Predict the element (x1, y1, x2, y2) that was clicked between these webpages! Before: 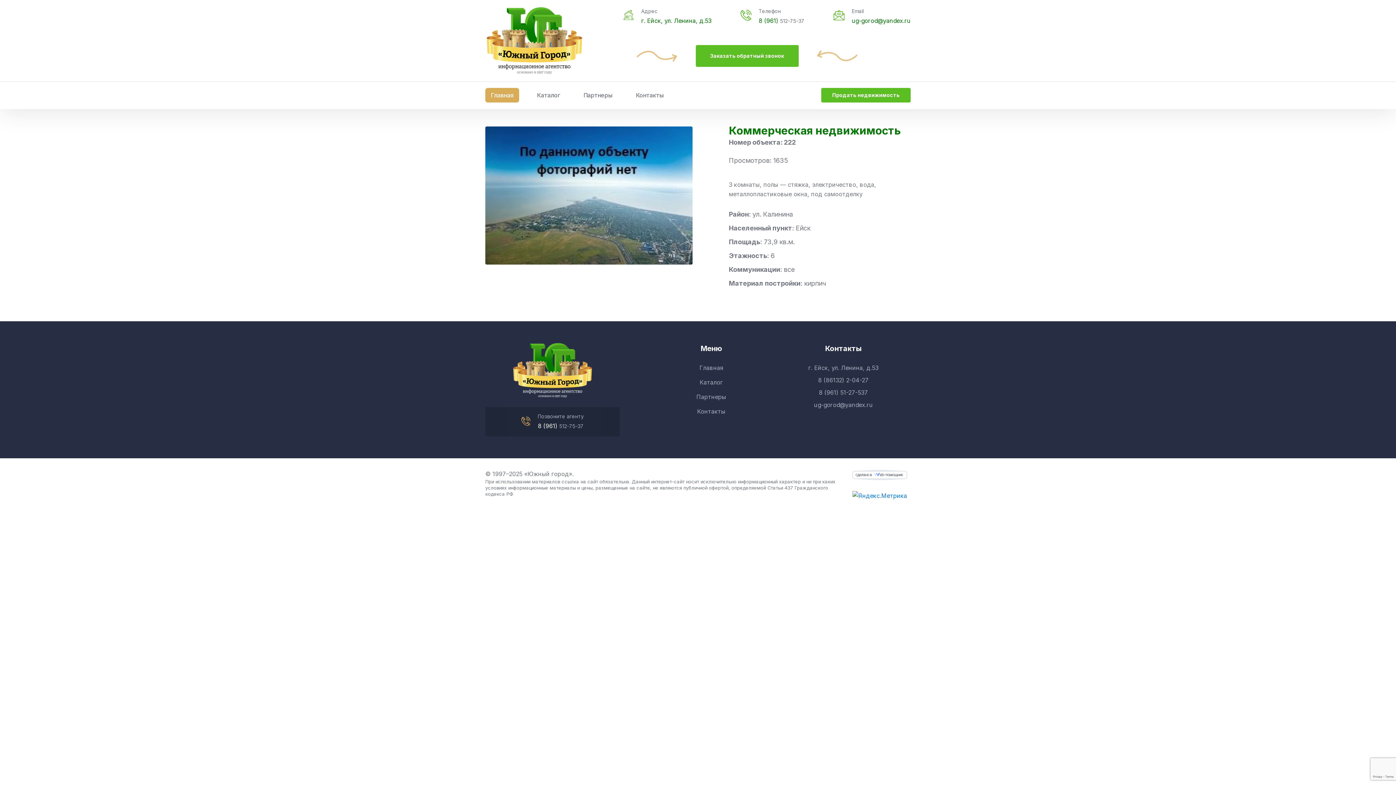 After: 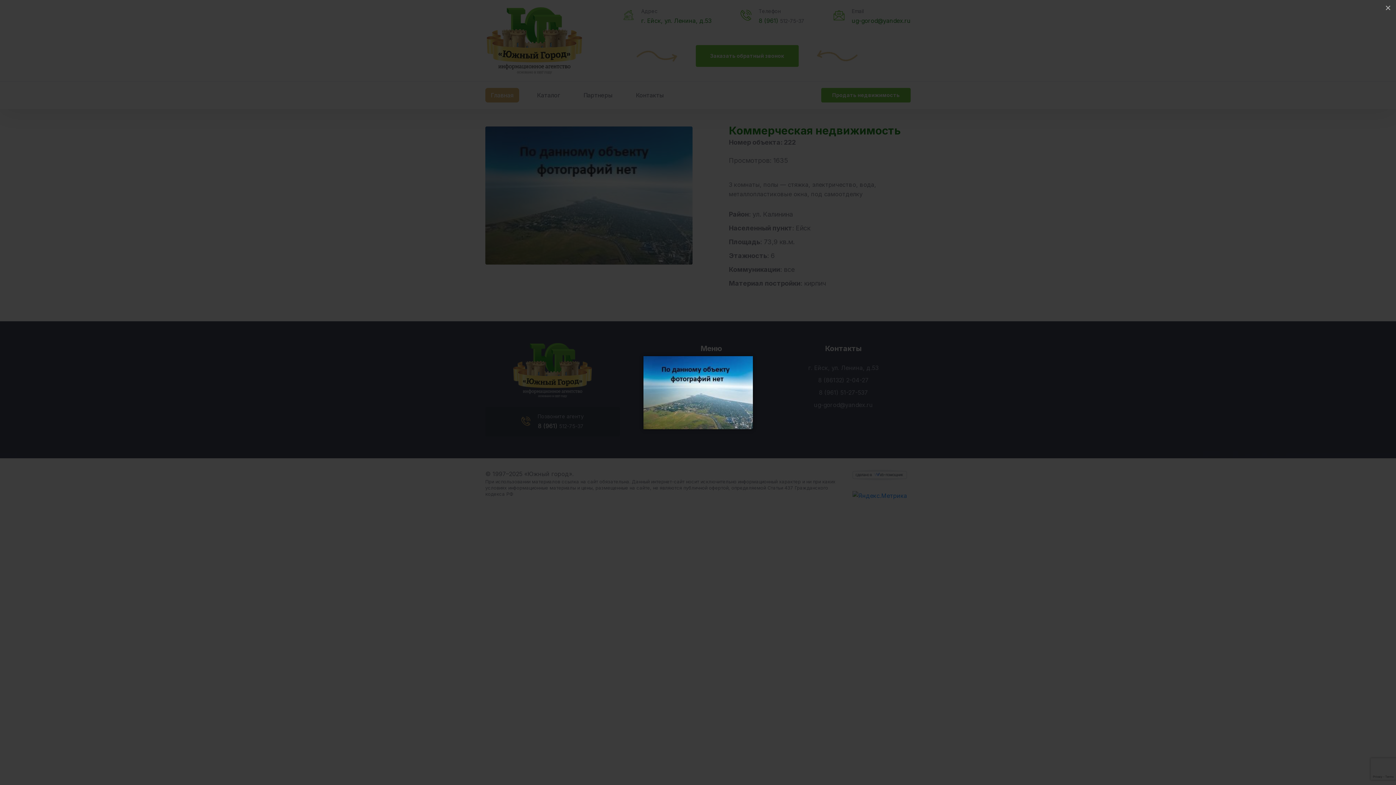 Action: bbox: (485, 191, 692, 198)